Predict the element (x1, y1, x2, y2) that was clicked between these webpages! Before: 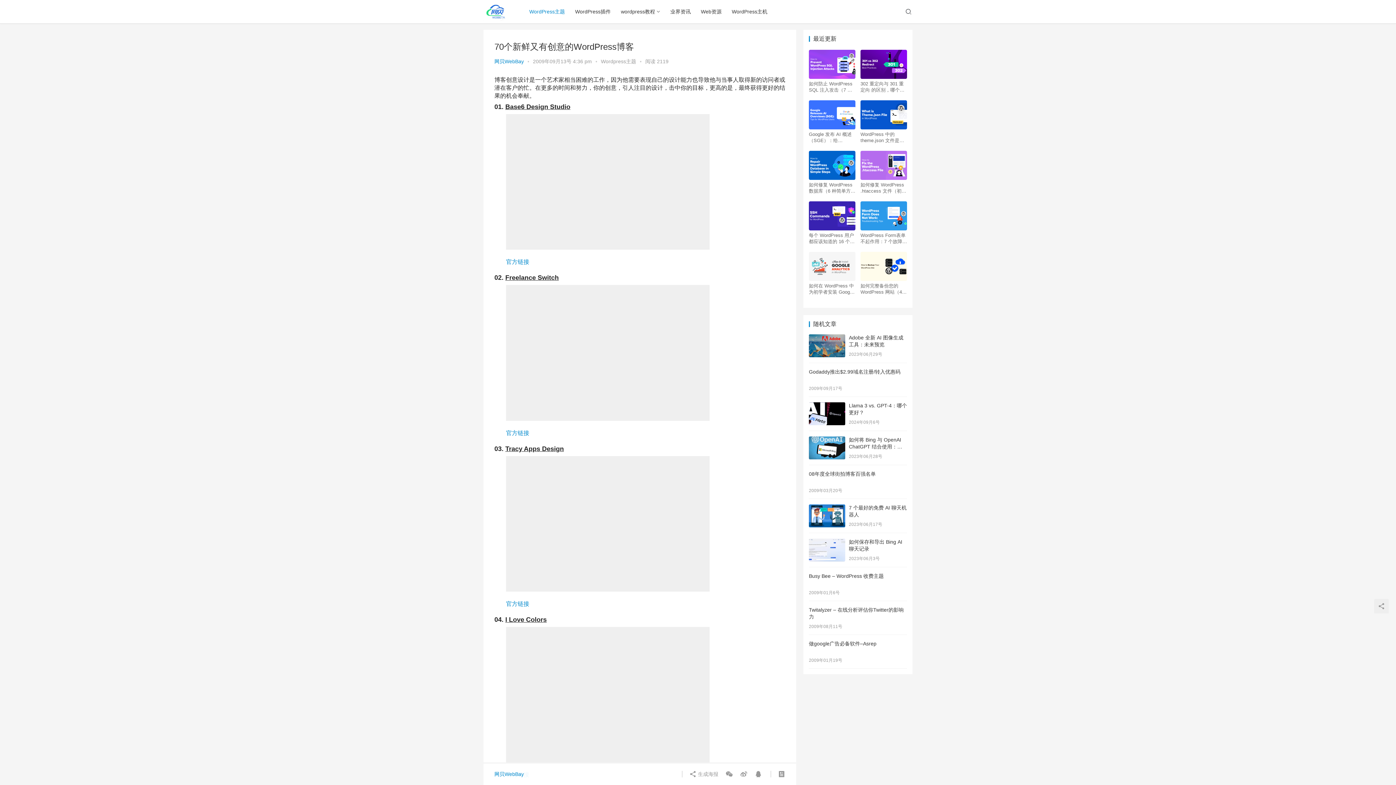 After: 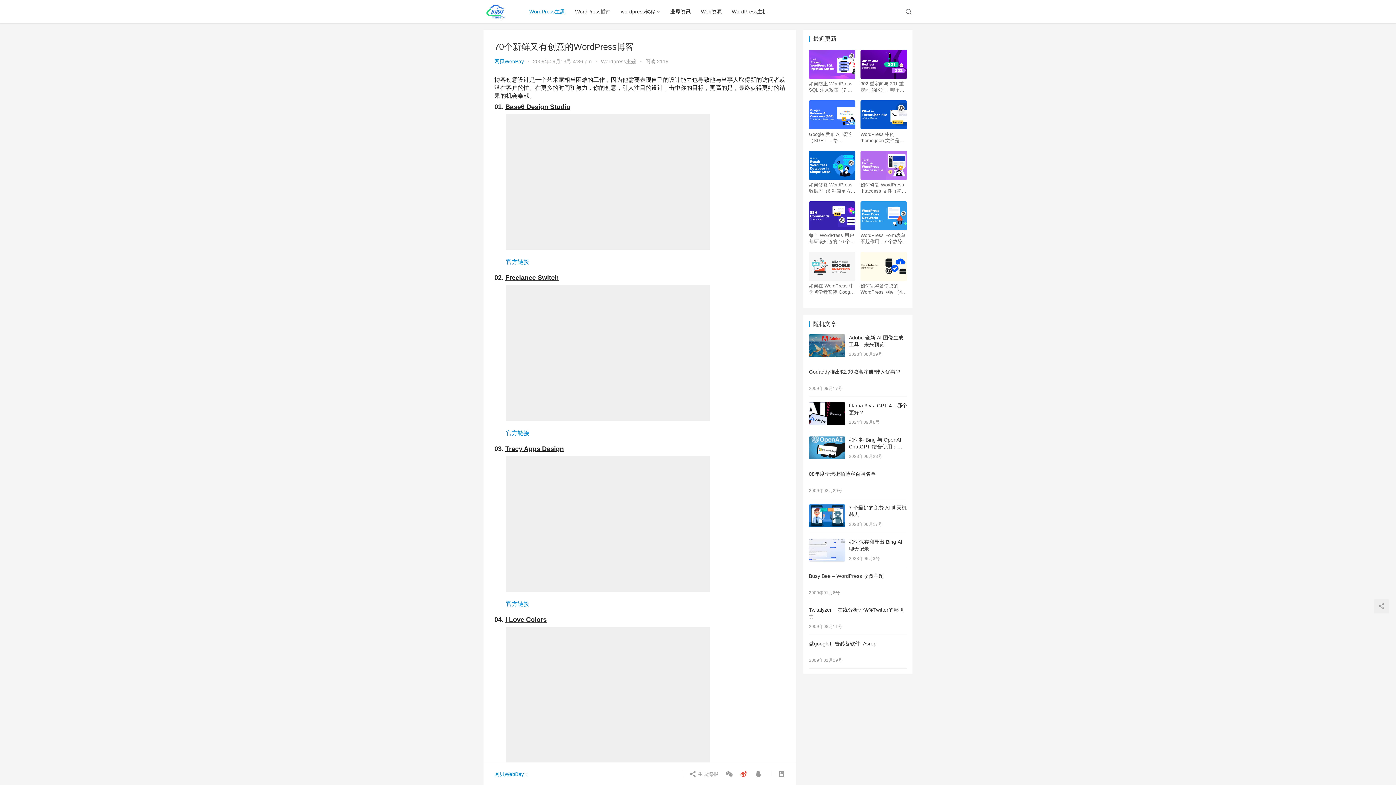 Action: bbox: (737, 770, 750, 778)